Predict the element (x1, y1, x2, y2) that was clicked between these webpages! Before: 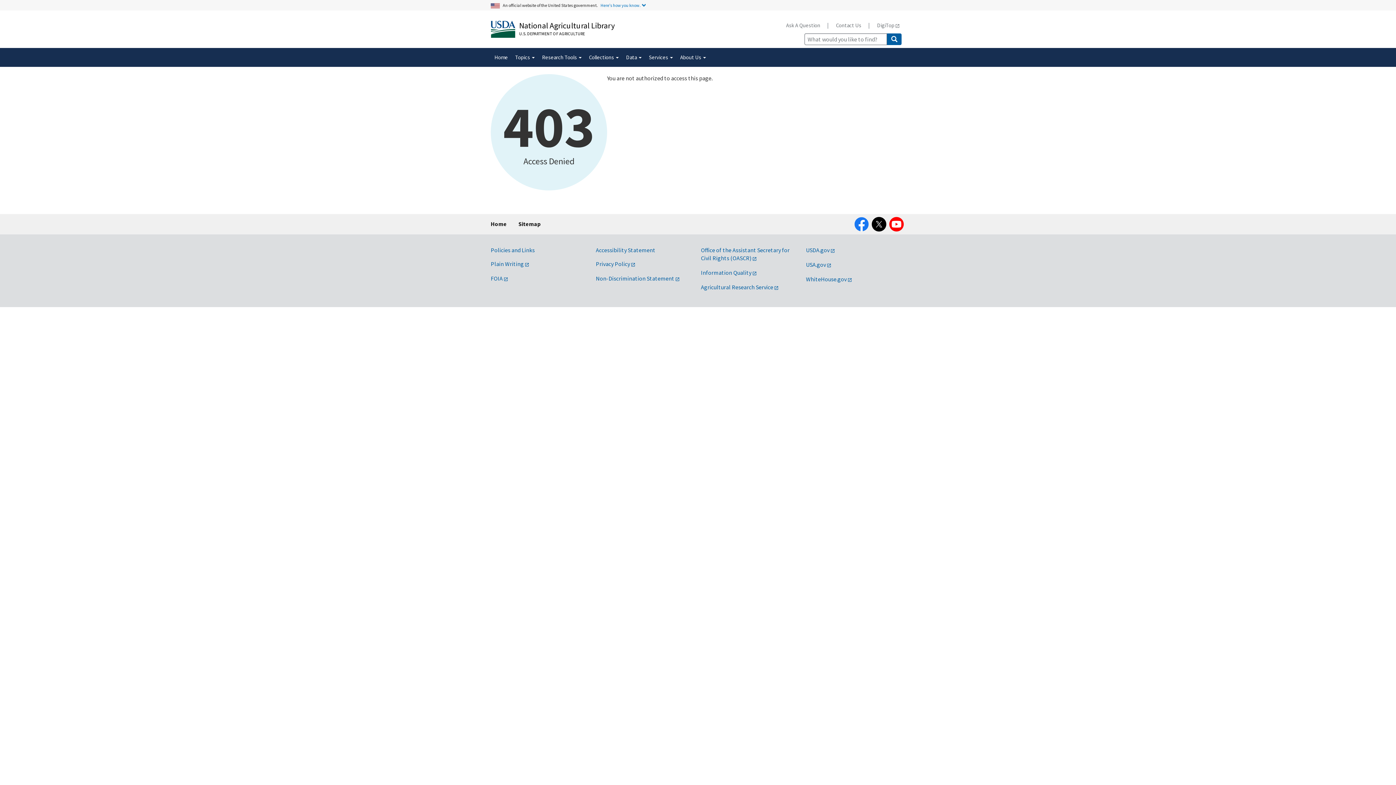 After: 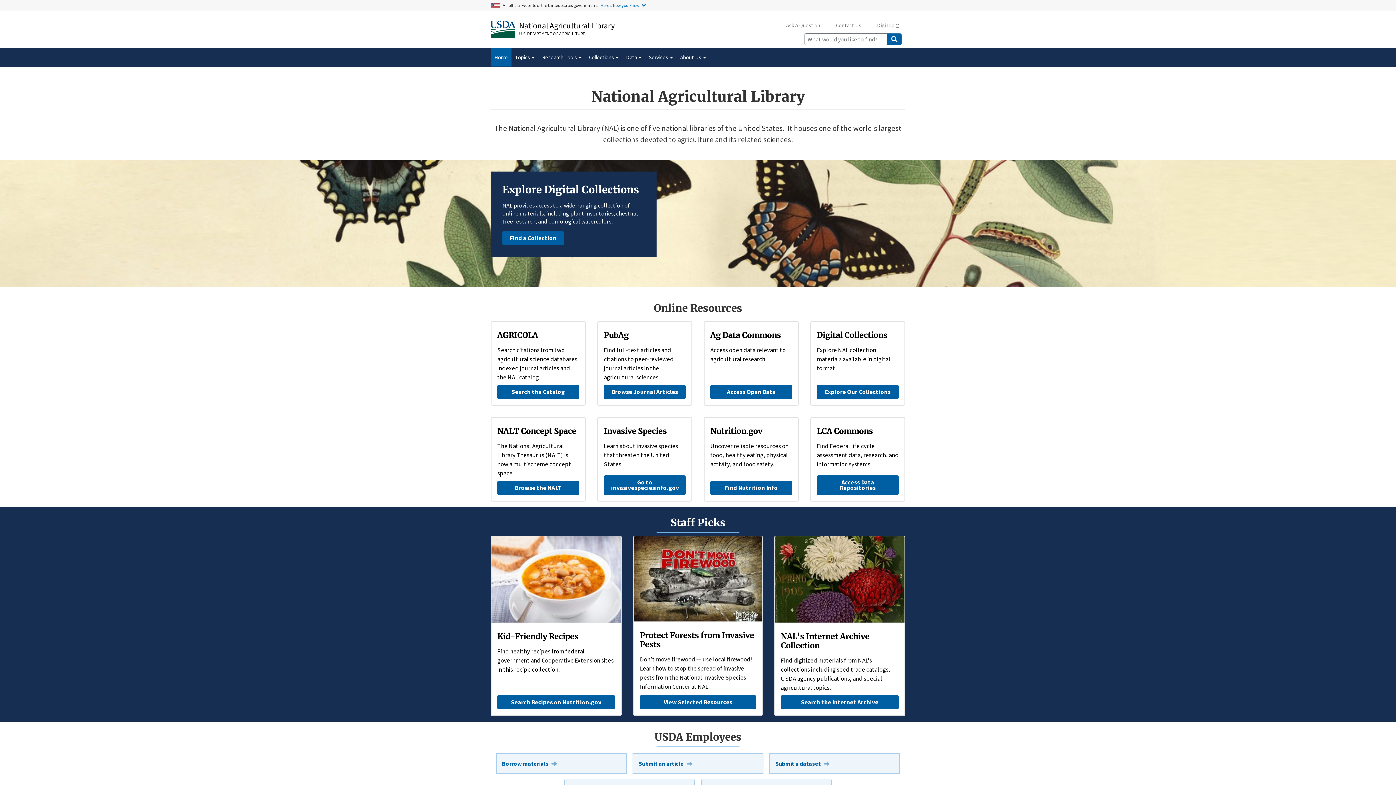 Action: label: Home bbox: (490, 48, 511, 66)